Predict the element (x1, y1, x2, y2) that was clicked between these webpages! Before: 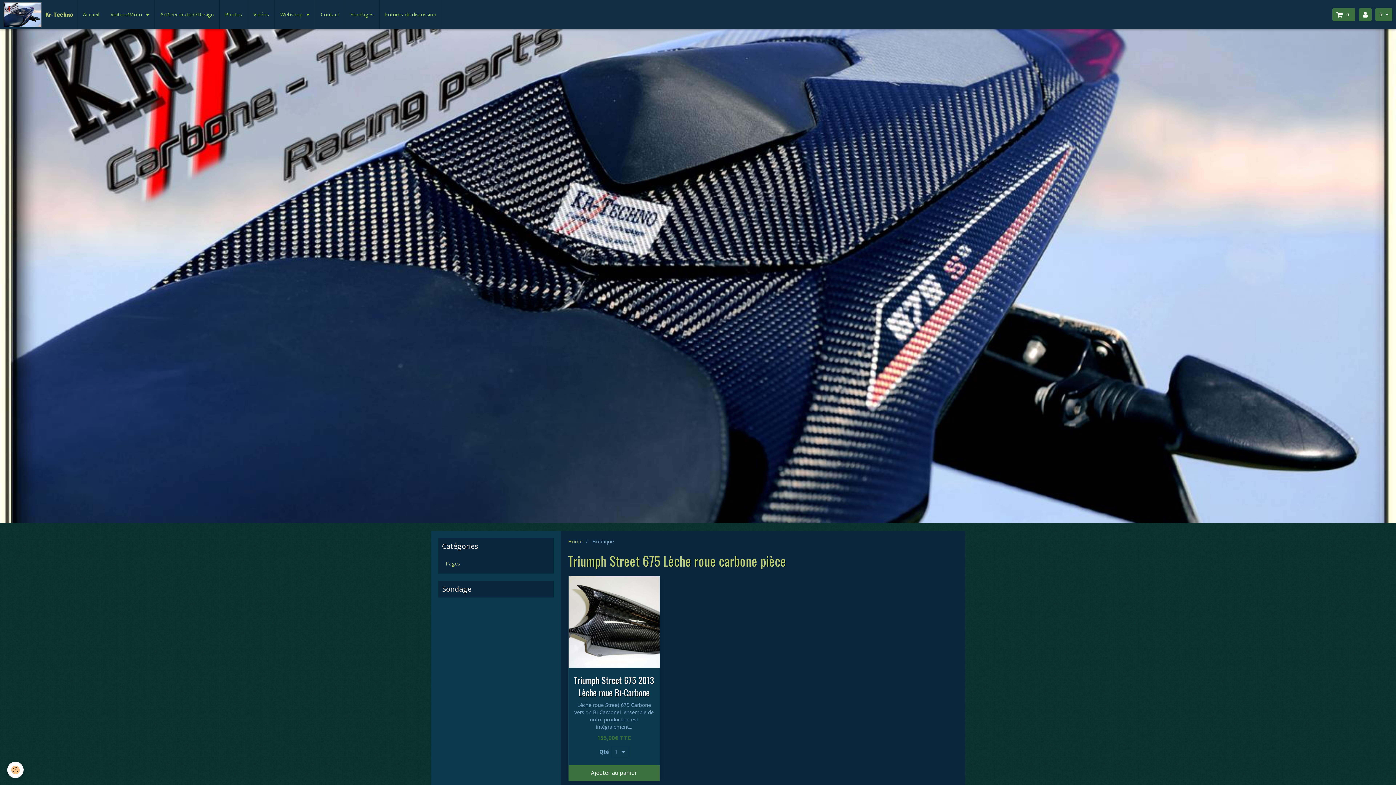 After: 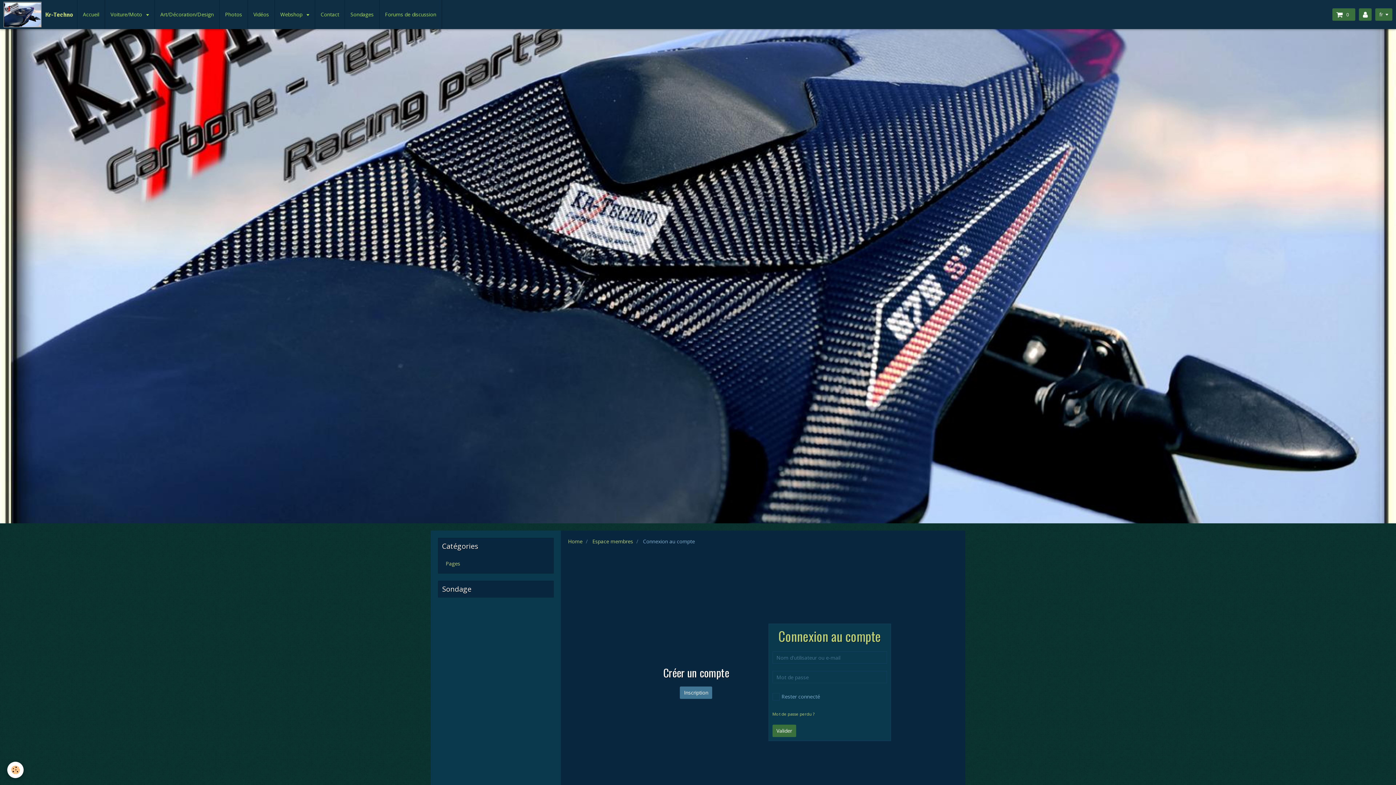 Action: bbox: (1359, 8, 1372, 20)